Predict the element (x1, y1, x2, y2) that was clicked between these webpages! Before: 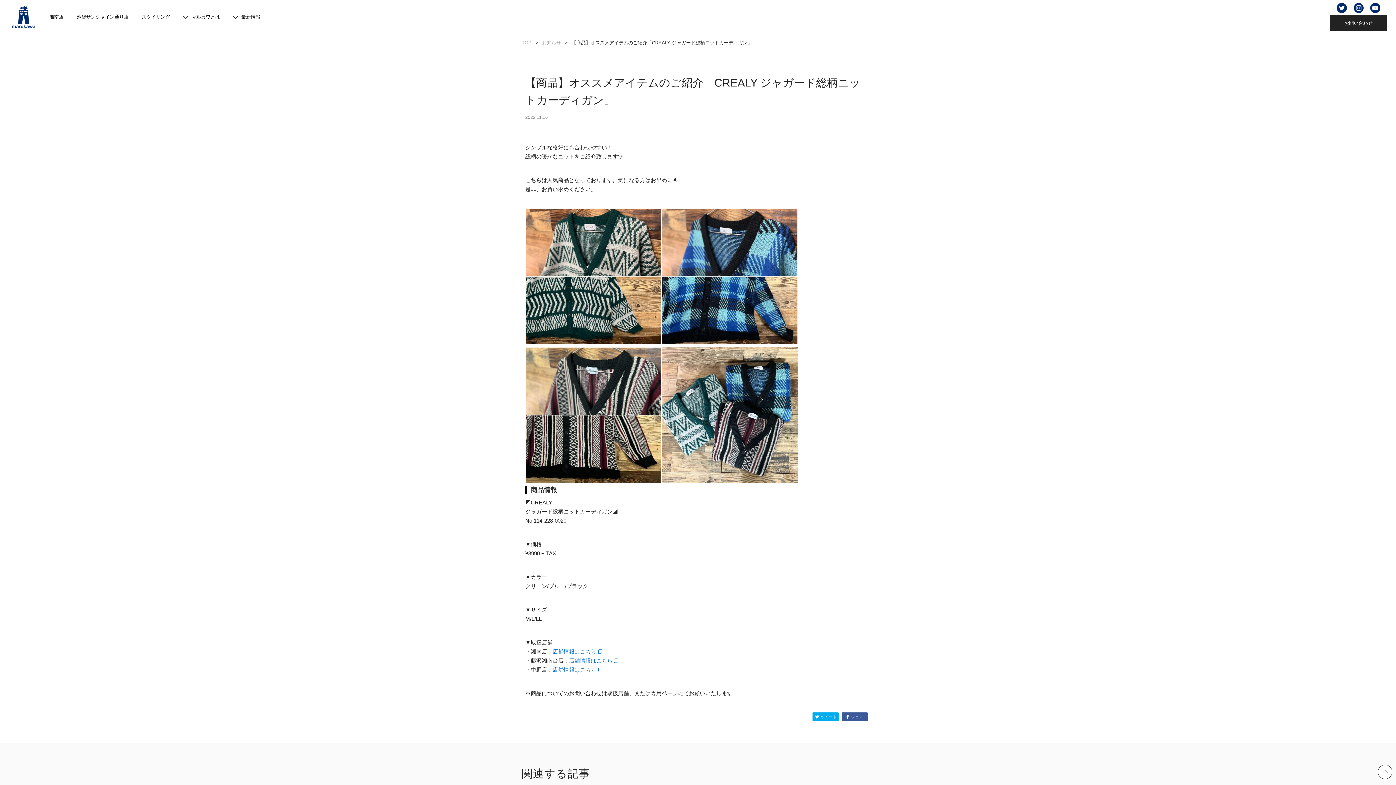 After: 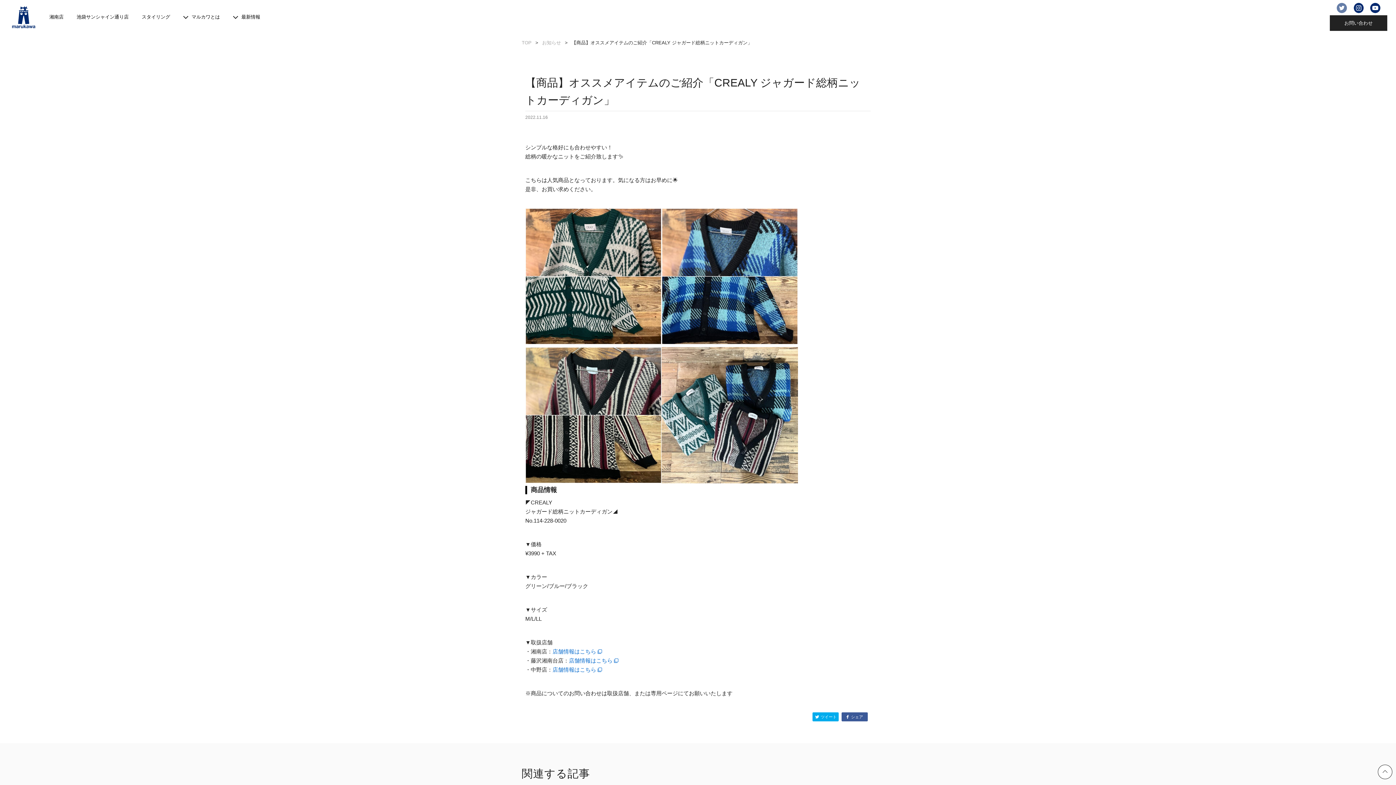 Action: bbox: (1337, 8, 1347, 14)